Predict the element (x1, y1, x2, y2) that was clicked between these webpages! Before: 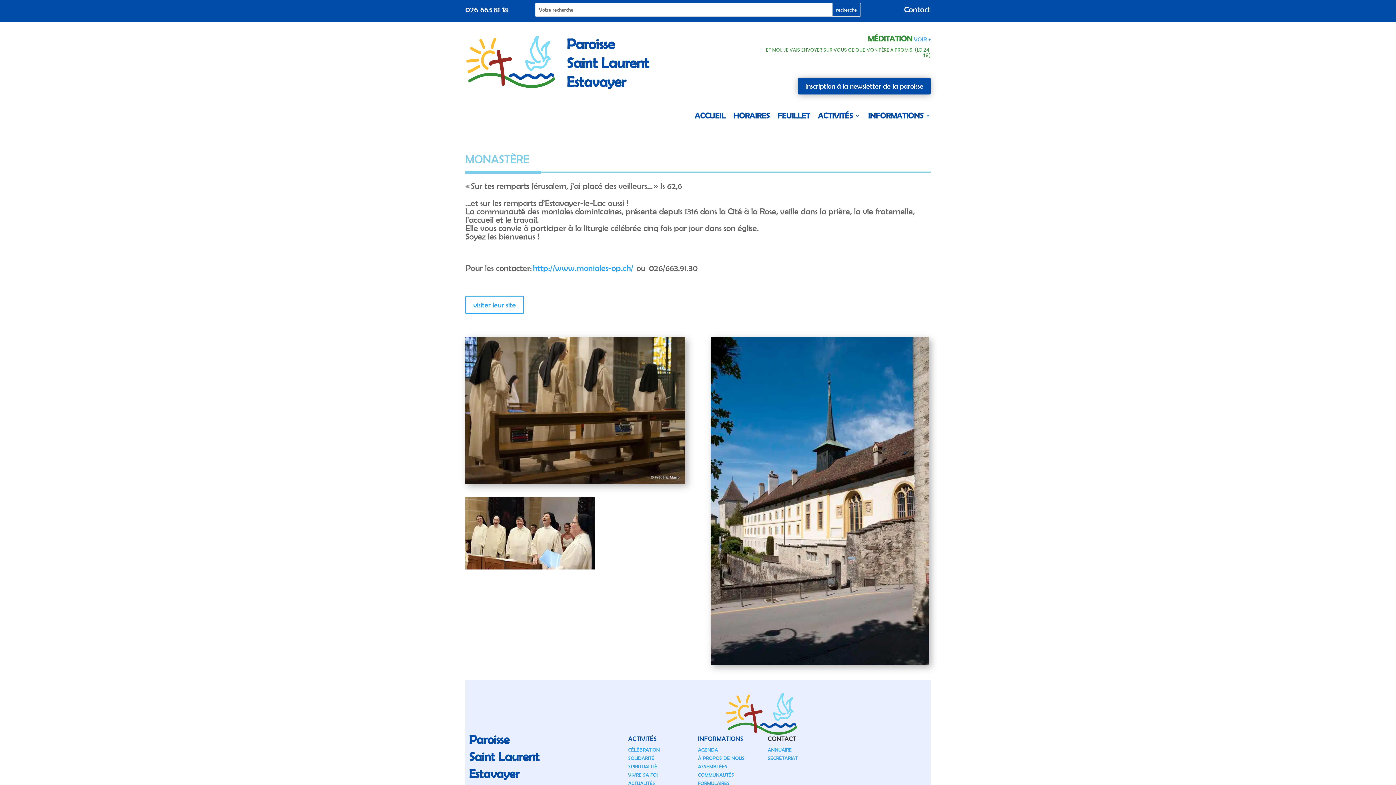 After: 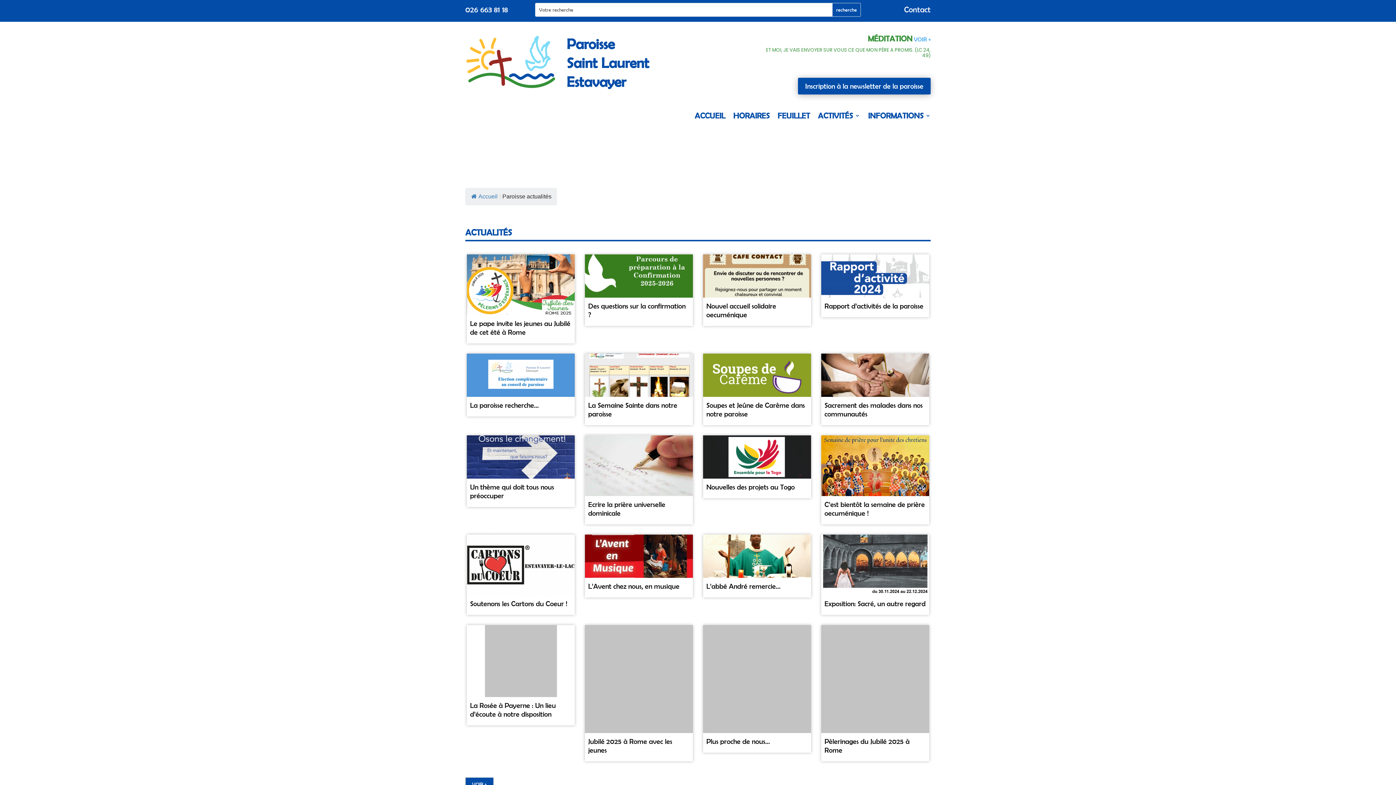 Action: label: ACTUALITÉS bbox: (628, 780, 655, 786)